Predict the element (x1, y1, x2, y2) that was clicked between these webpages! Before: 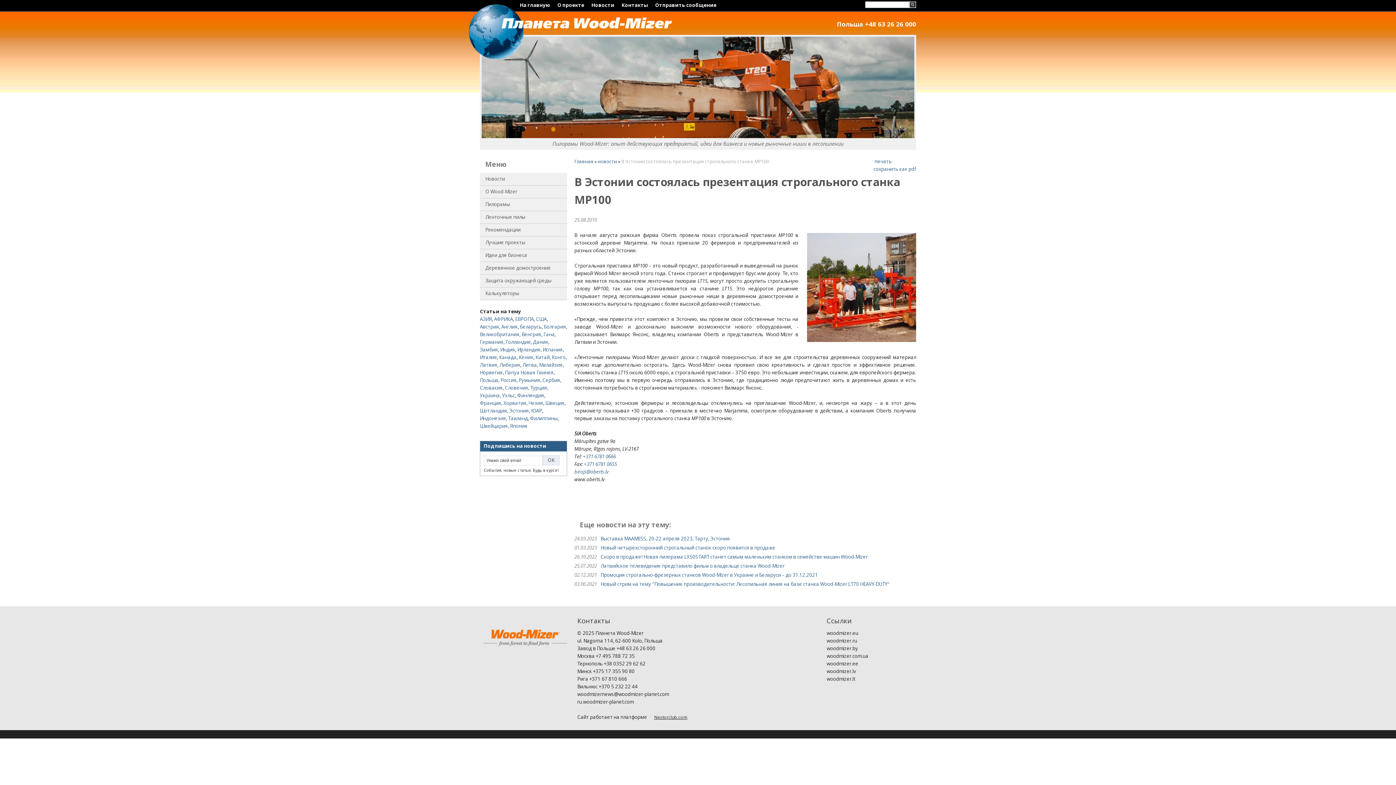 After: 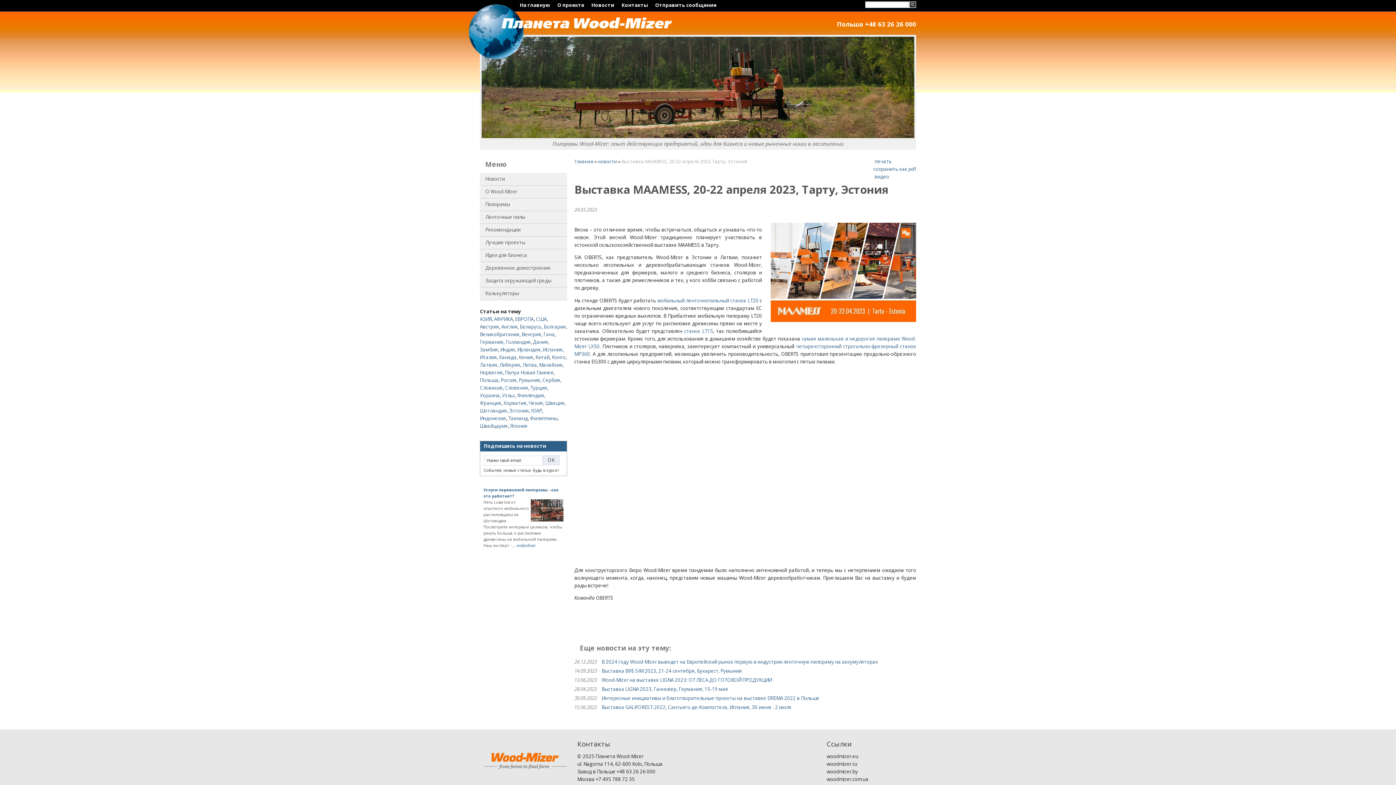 Action: bbox: (600, 535, 730, 542) label: Выставка MAAMESS, 20-22 апреля 2023, Тарту, Эстония